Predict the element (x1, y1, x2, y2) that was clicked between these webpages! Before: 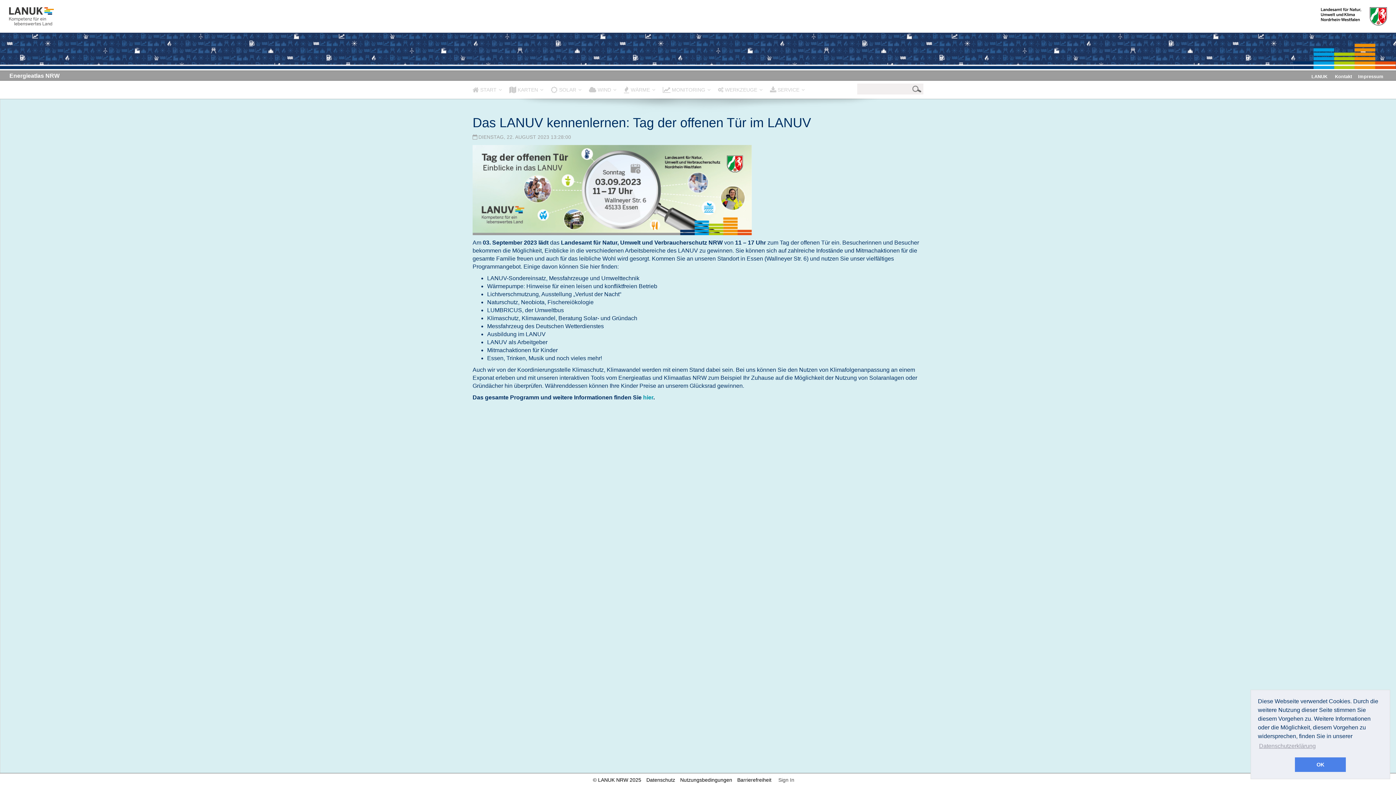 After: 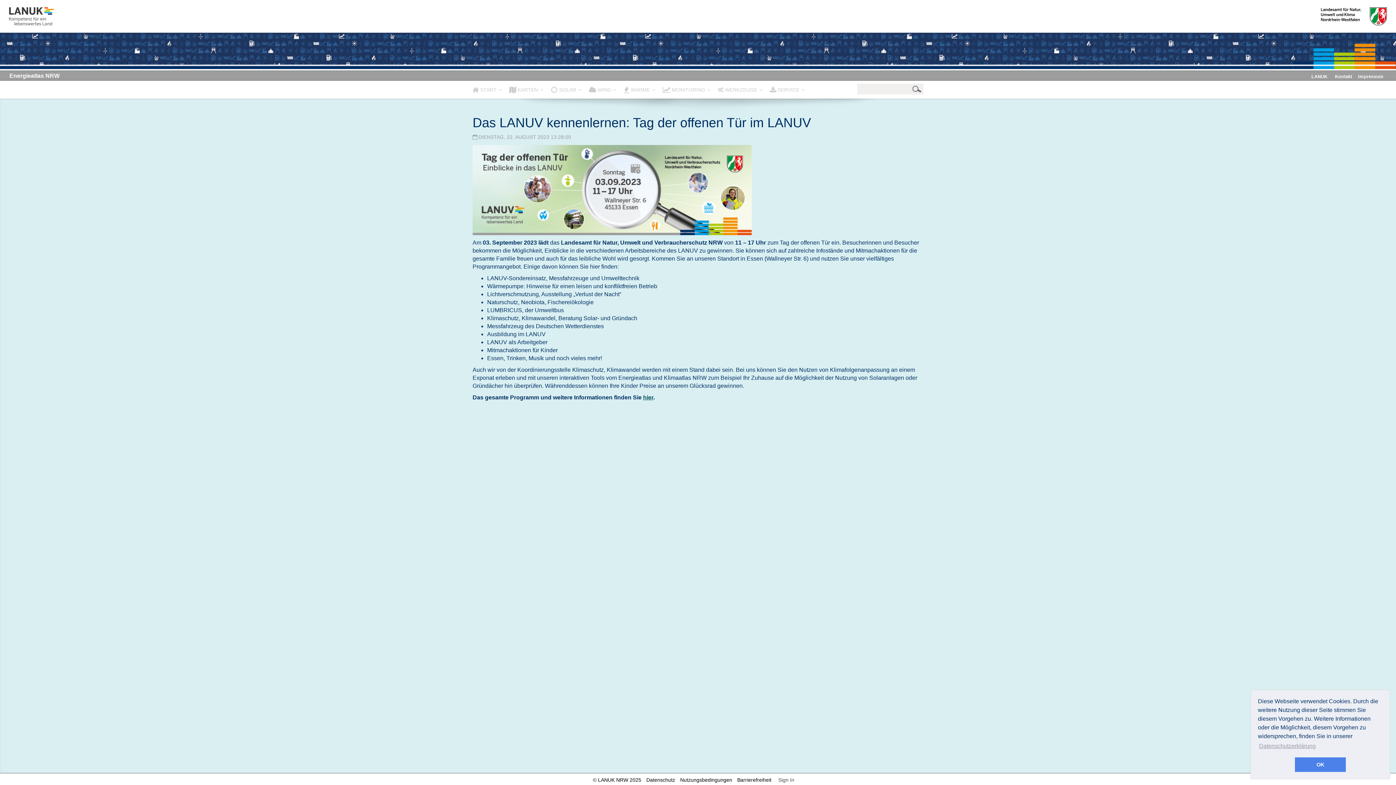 Action: label: hier bbox: (643, 394, 653, 400)